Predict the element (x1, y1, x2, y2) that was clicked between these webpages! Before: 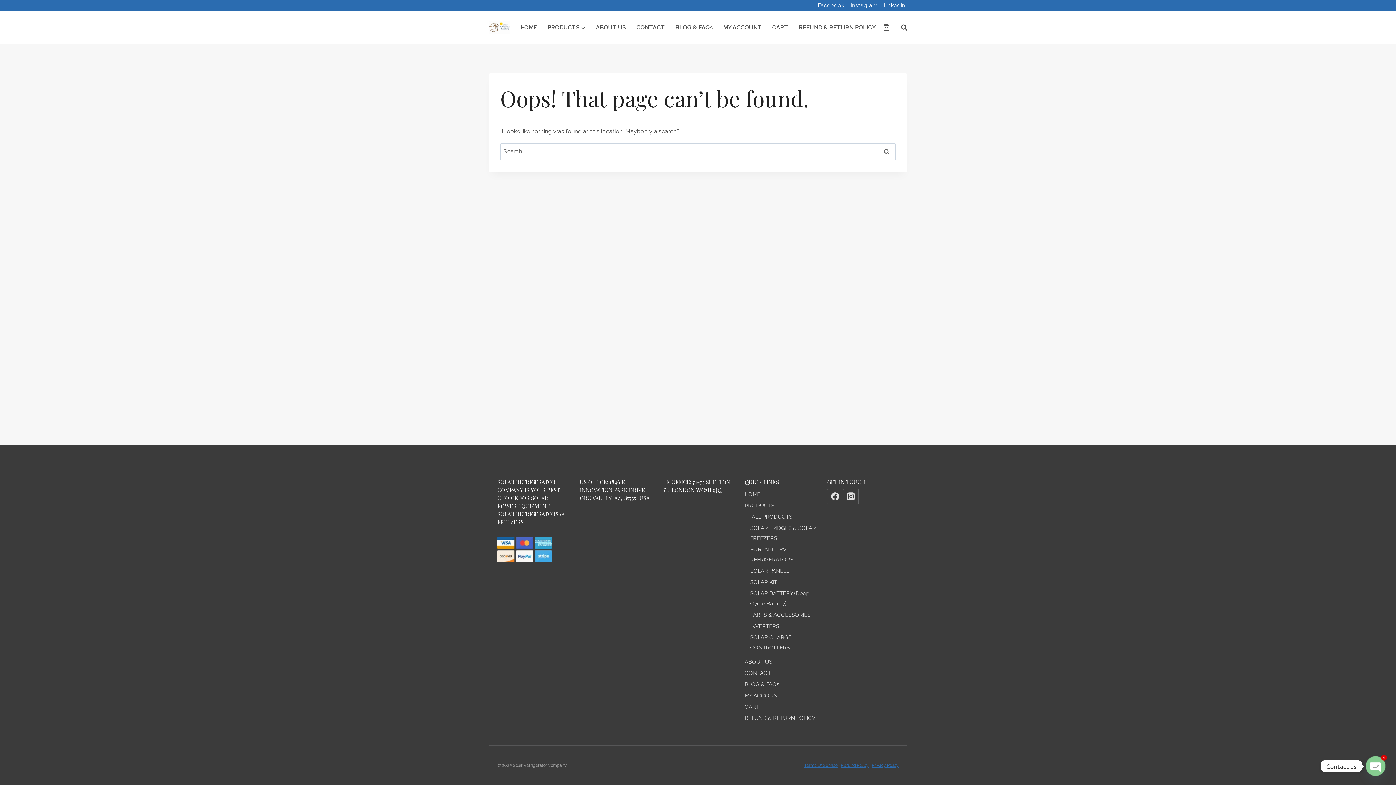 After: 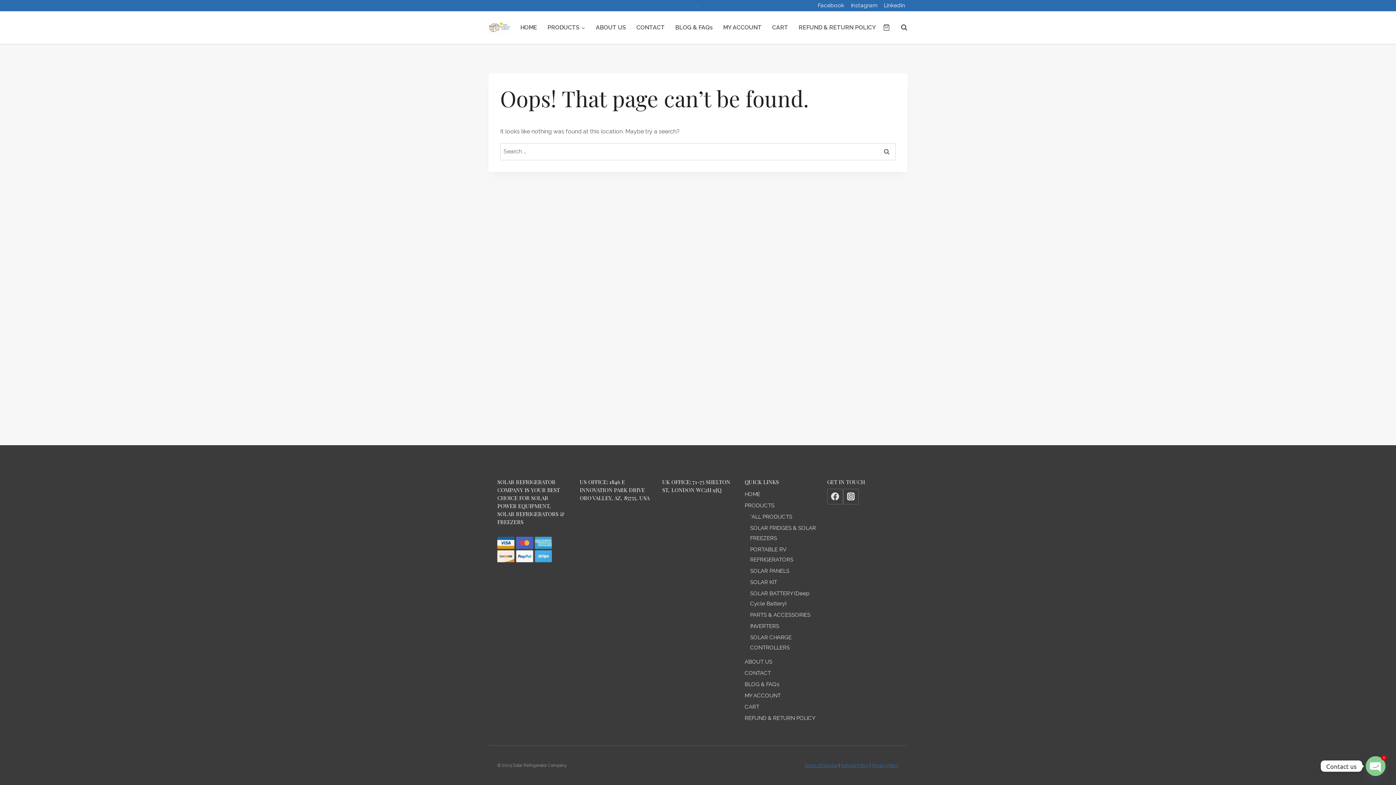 Action: label: Instagram bbox: (846, 0, 879, 11)